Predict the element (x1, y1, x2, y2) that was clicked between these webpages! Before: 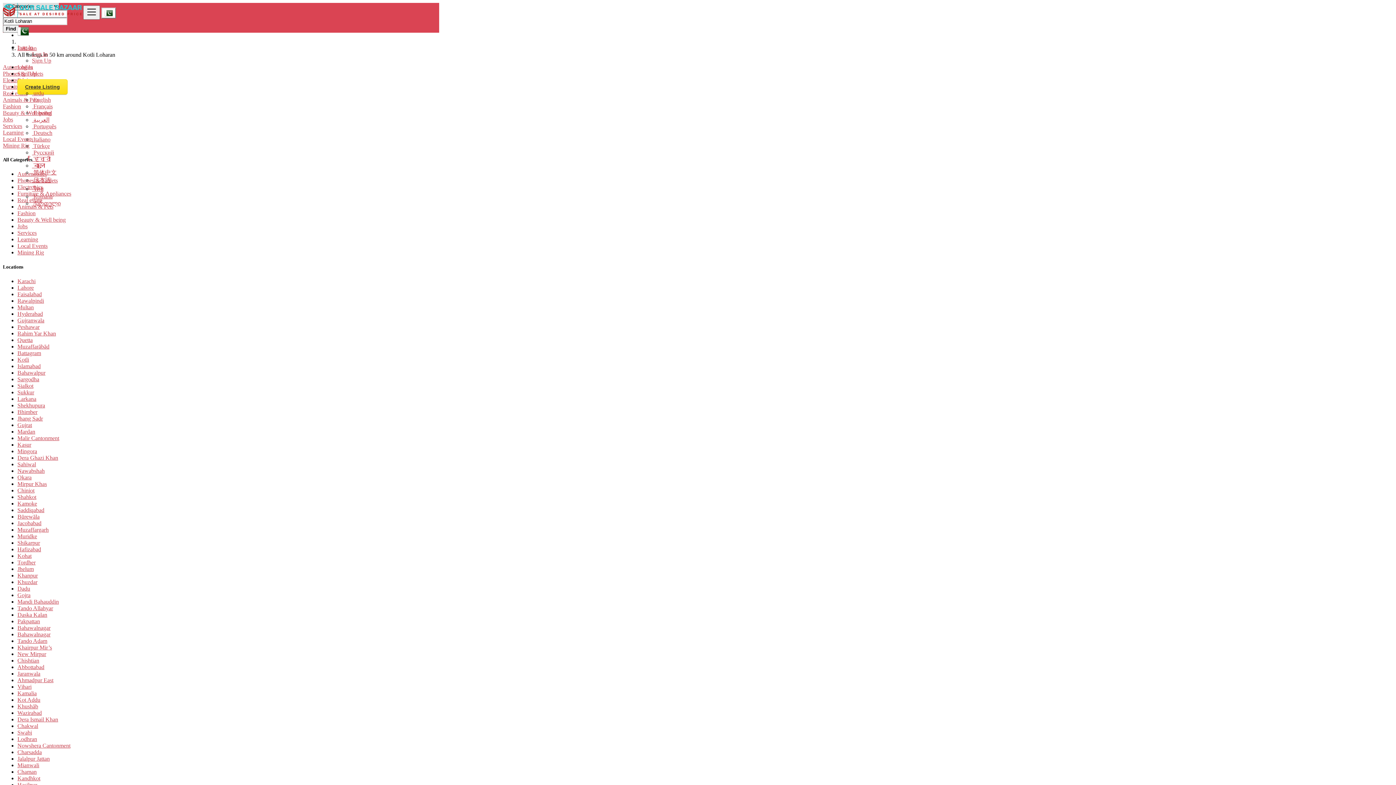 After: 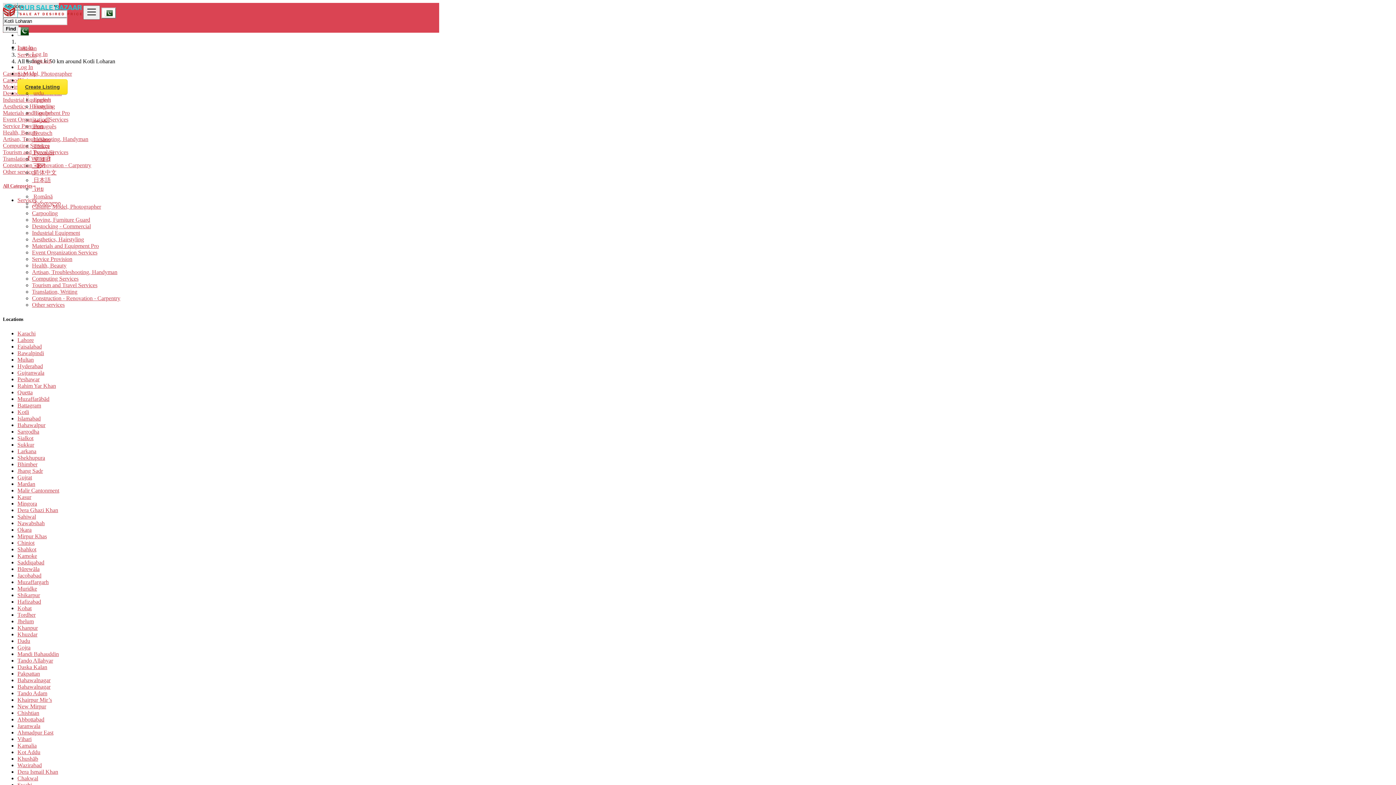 Action: label: Services bbox: (17, 229, 36, 236)